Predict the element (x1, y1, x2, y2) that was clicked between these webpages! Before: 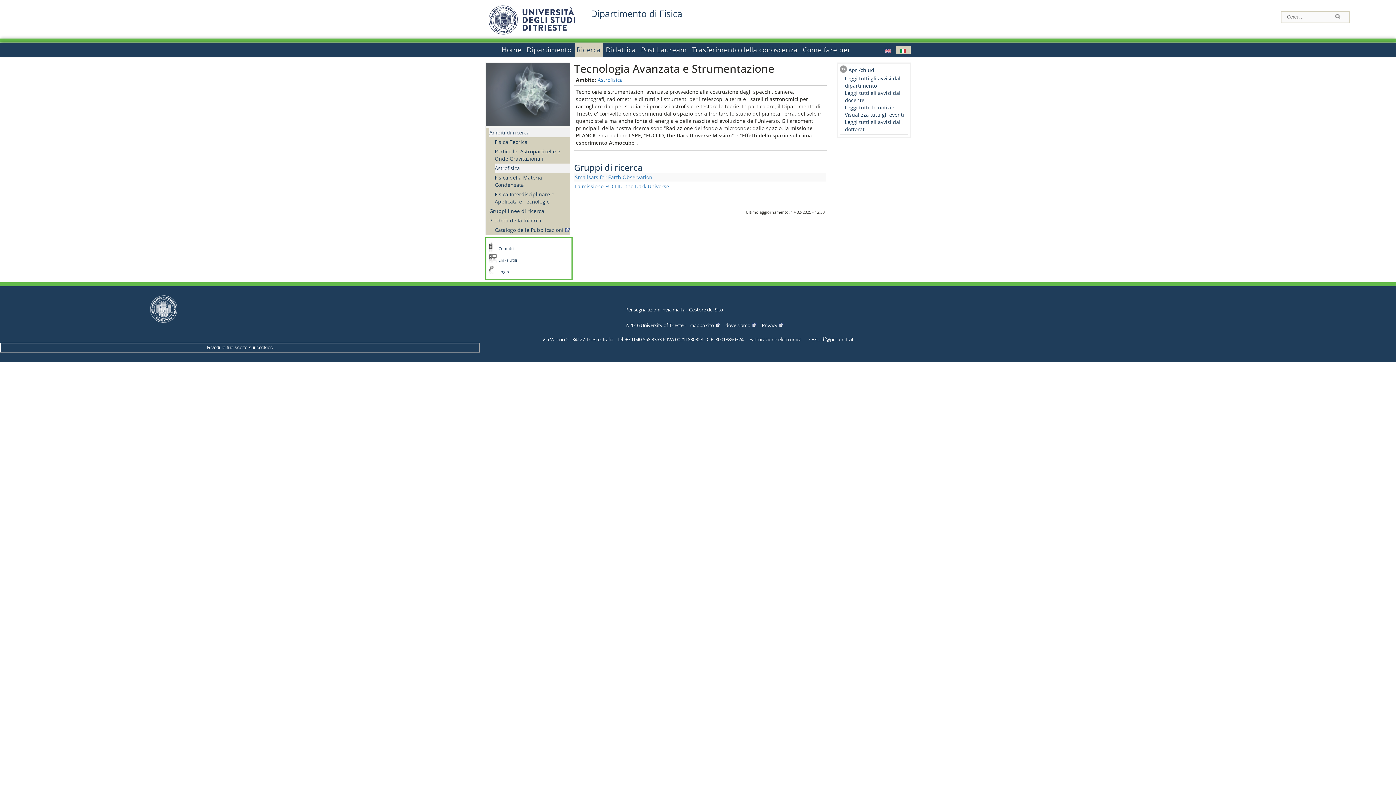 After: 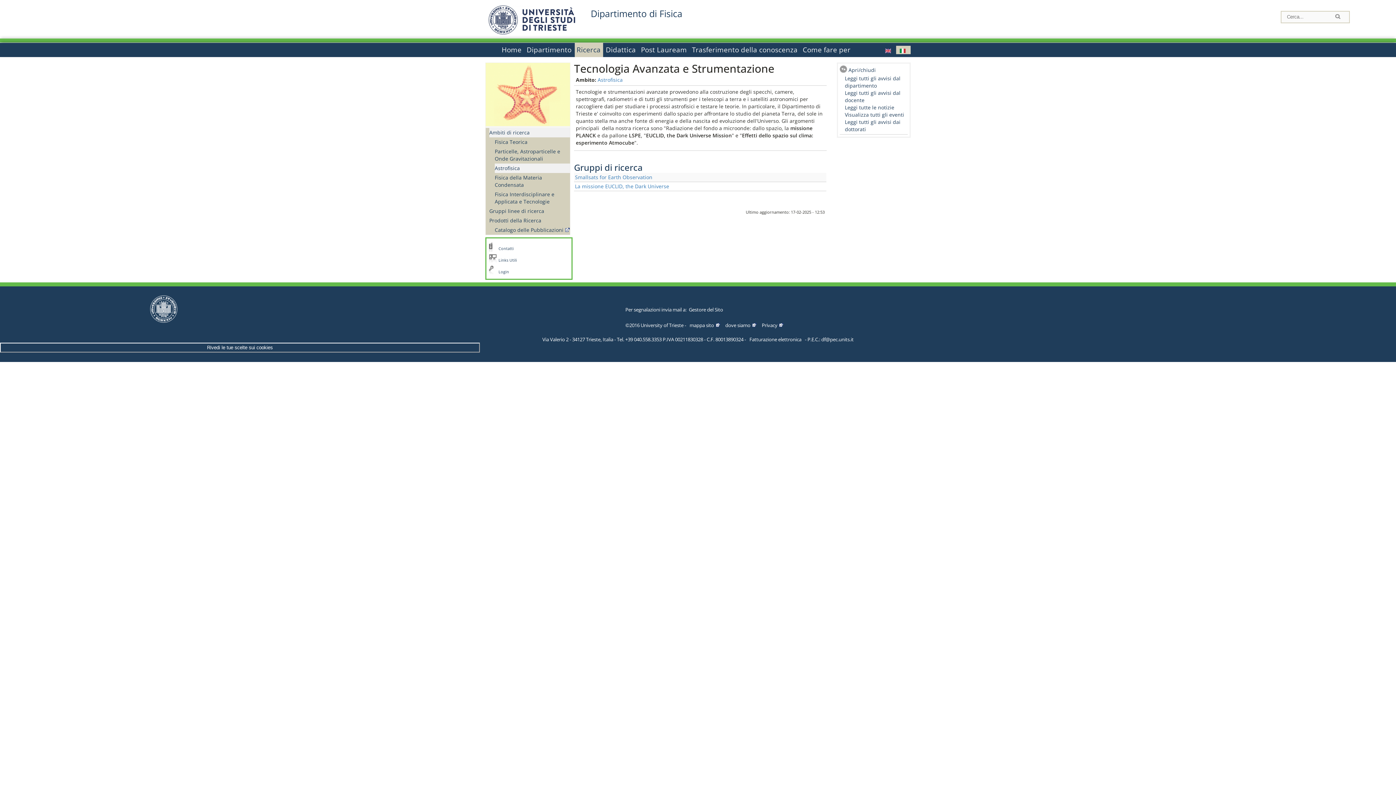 Action: label: Rivedi le tue scelte sui cookies bbox: (0, 342, 480, 352)